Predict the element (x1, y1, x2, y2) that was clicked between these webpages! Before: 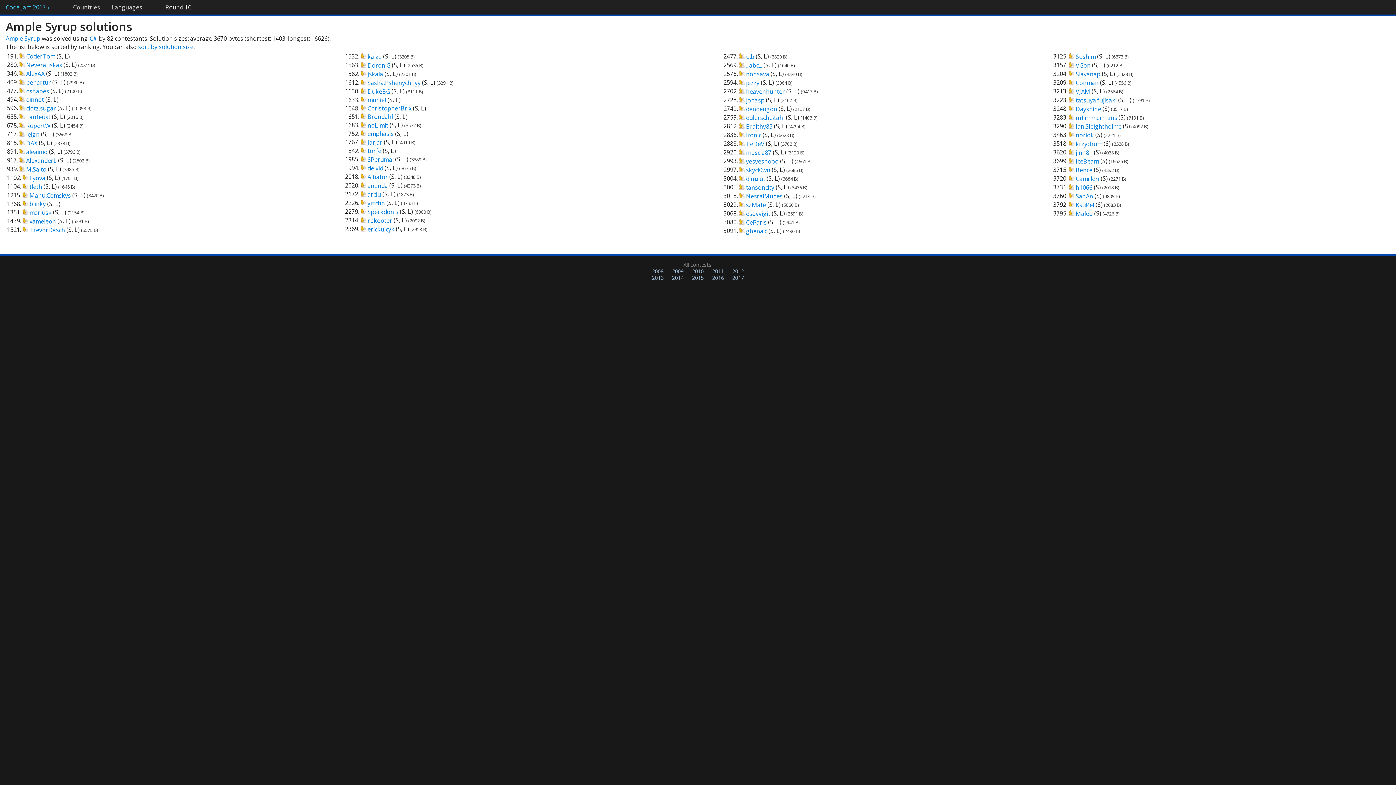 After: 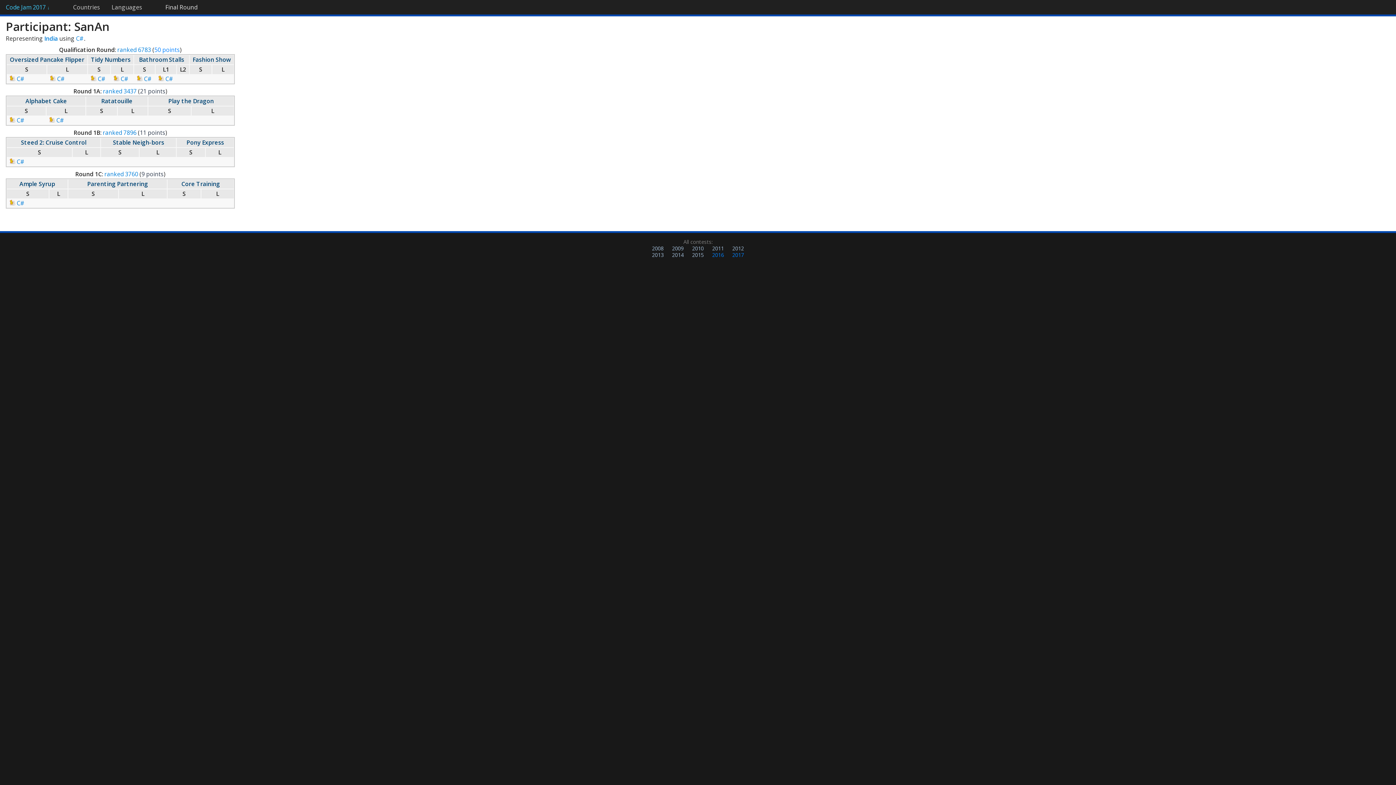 Action: label: SanAn bbox: (1076, 192, 1093, 200)